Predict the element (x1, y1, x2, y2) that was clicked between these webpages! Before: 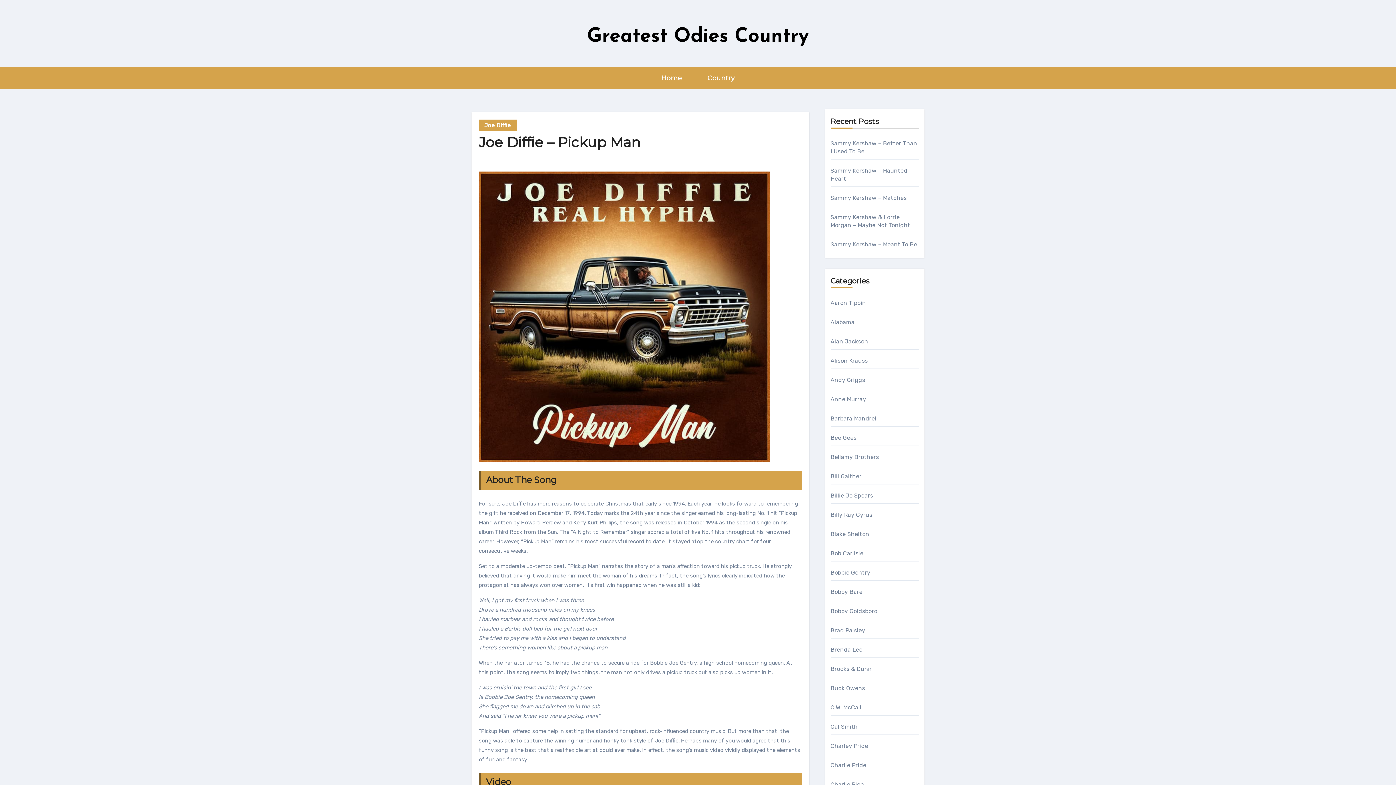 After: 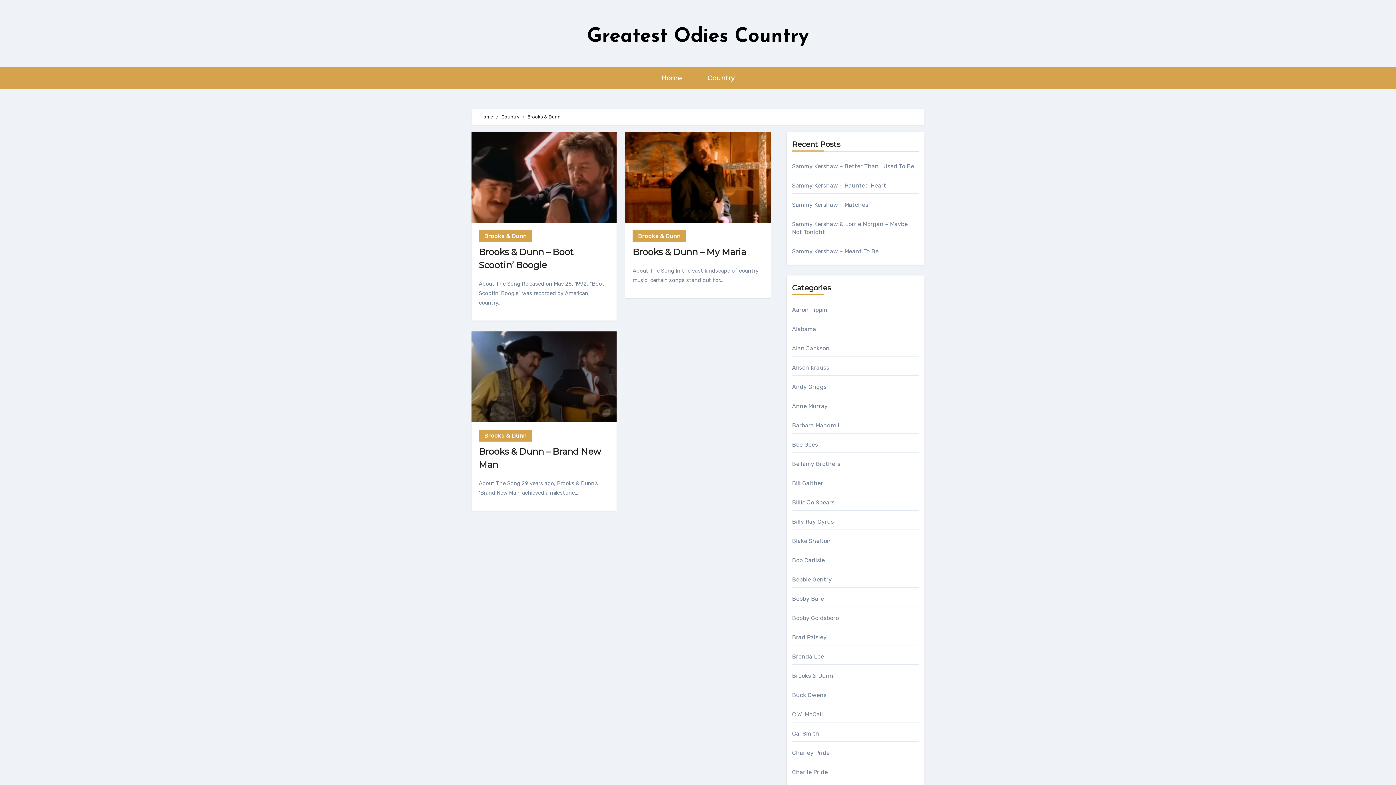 Action: label: Brooks & Dunn bbox: (830, 665, 872, 672)